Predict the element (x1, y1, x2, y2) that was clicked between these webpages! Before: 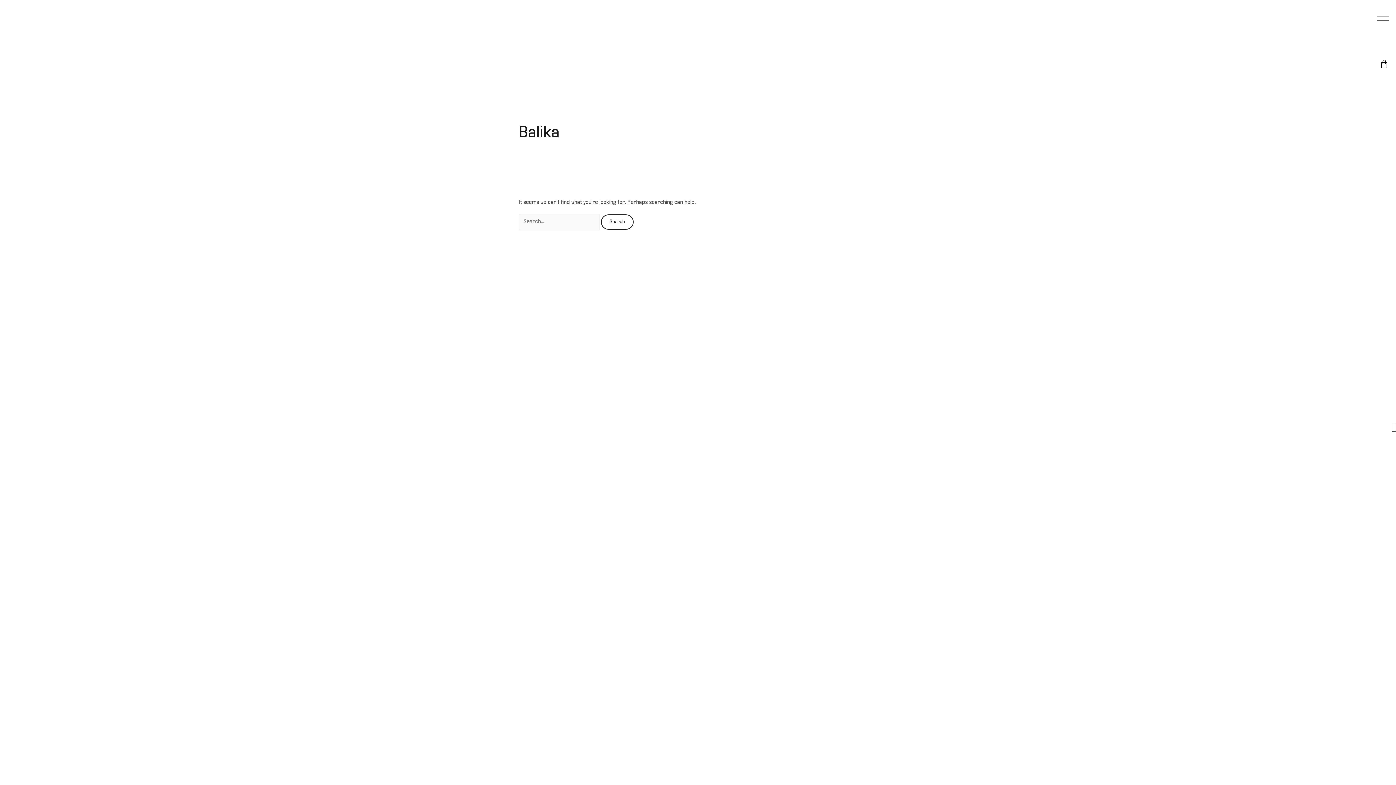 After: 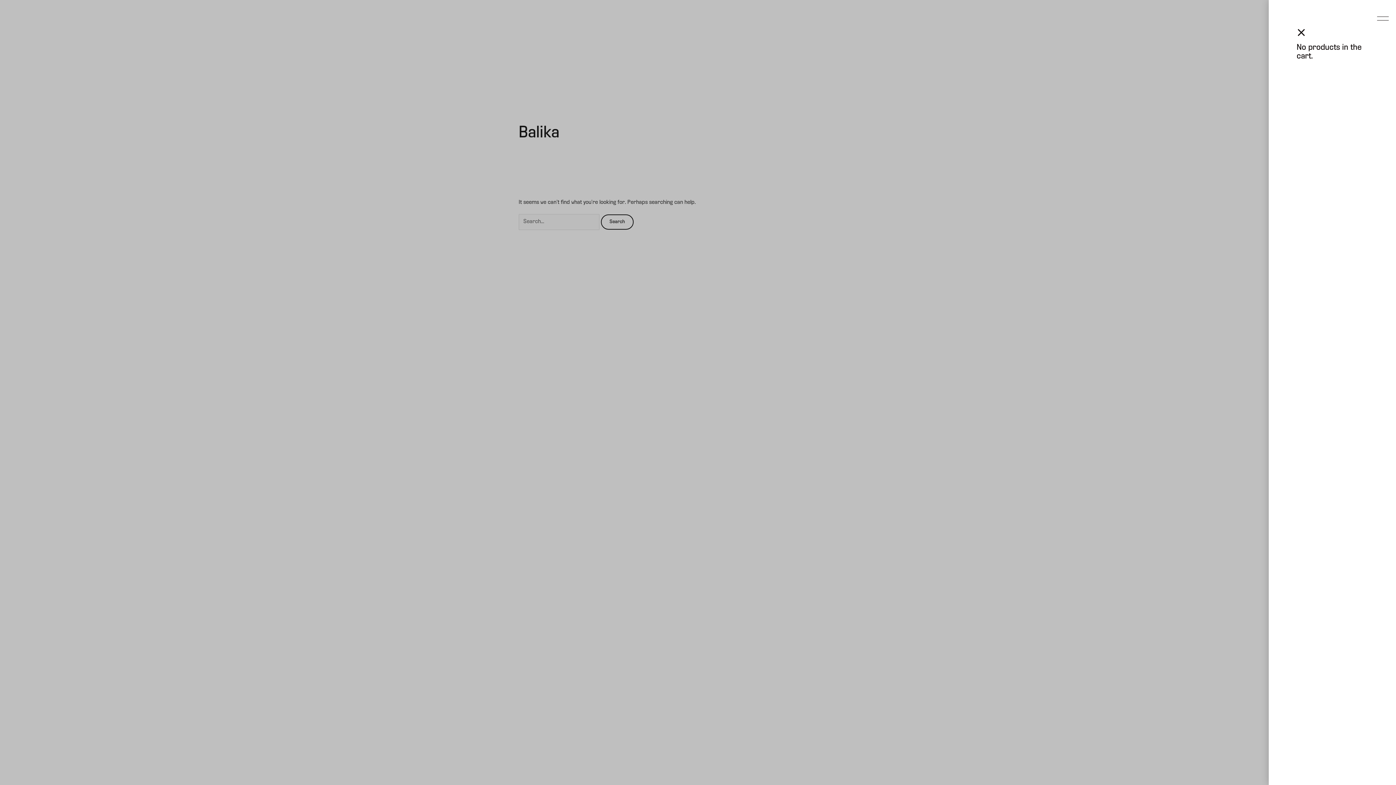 Action: label: CART bbox: (1380, 12, 1389, 118)